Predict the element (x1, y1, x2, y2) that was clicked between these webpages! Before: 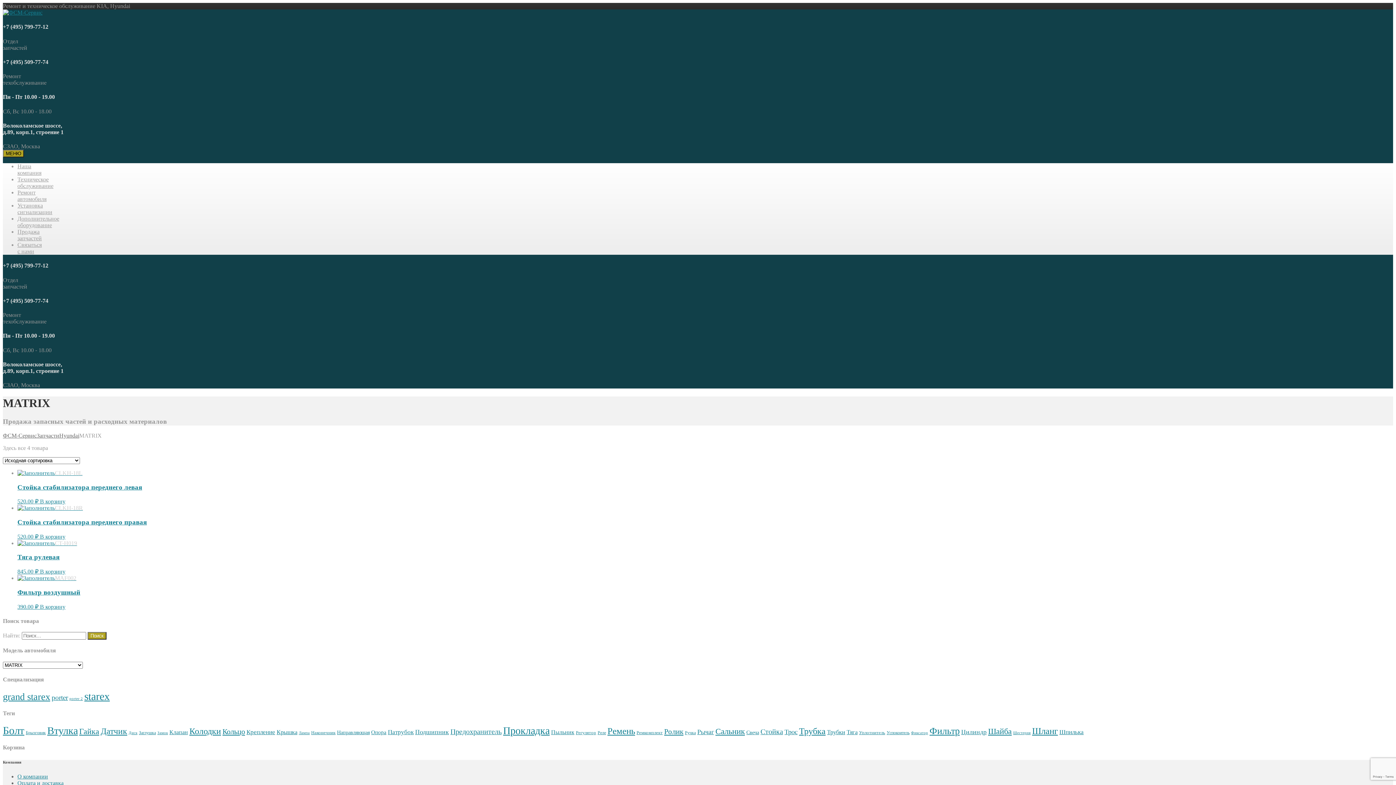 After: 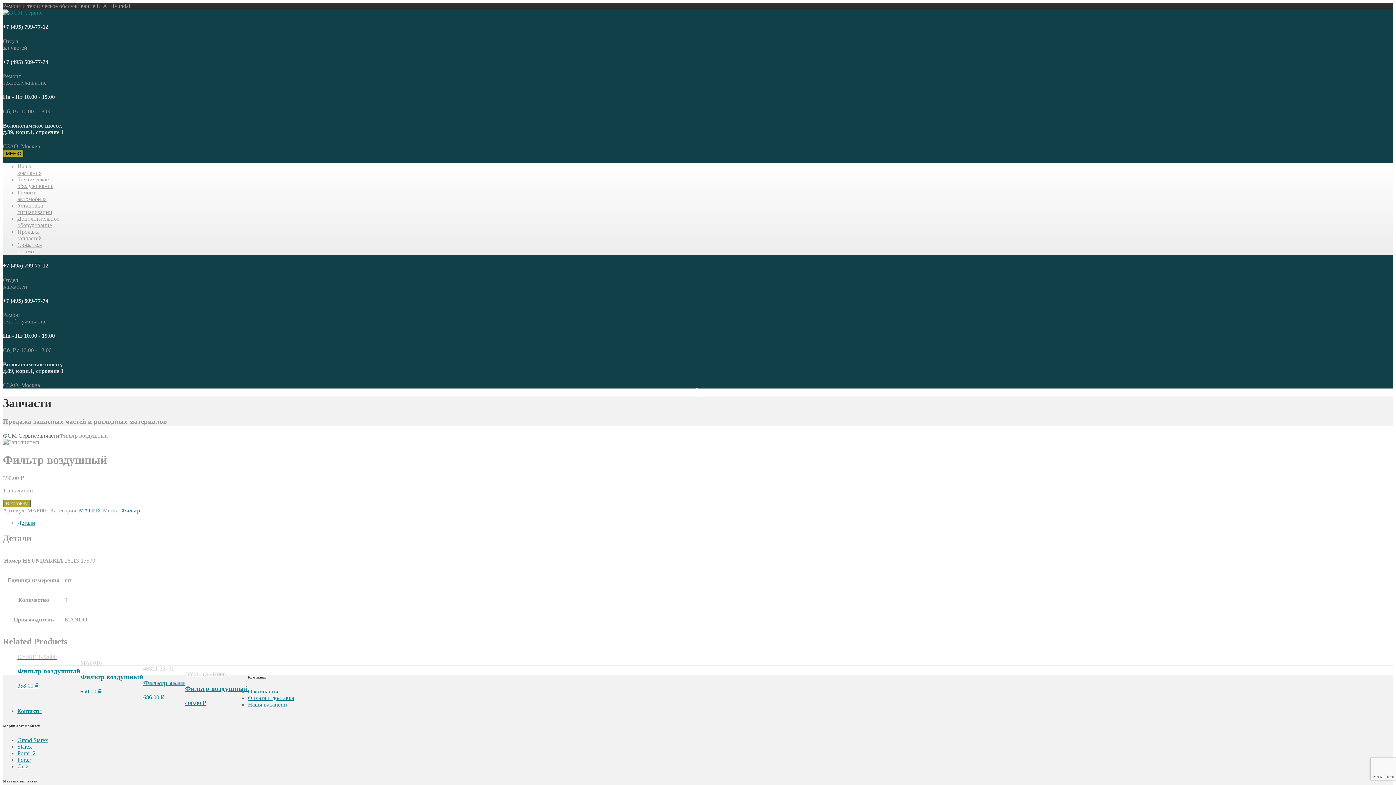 Action: bbox: (17, 575, 1393, 610) label: MAF002
Фильтр воздушный
390.00 ₽ 